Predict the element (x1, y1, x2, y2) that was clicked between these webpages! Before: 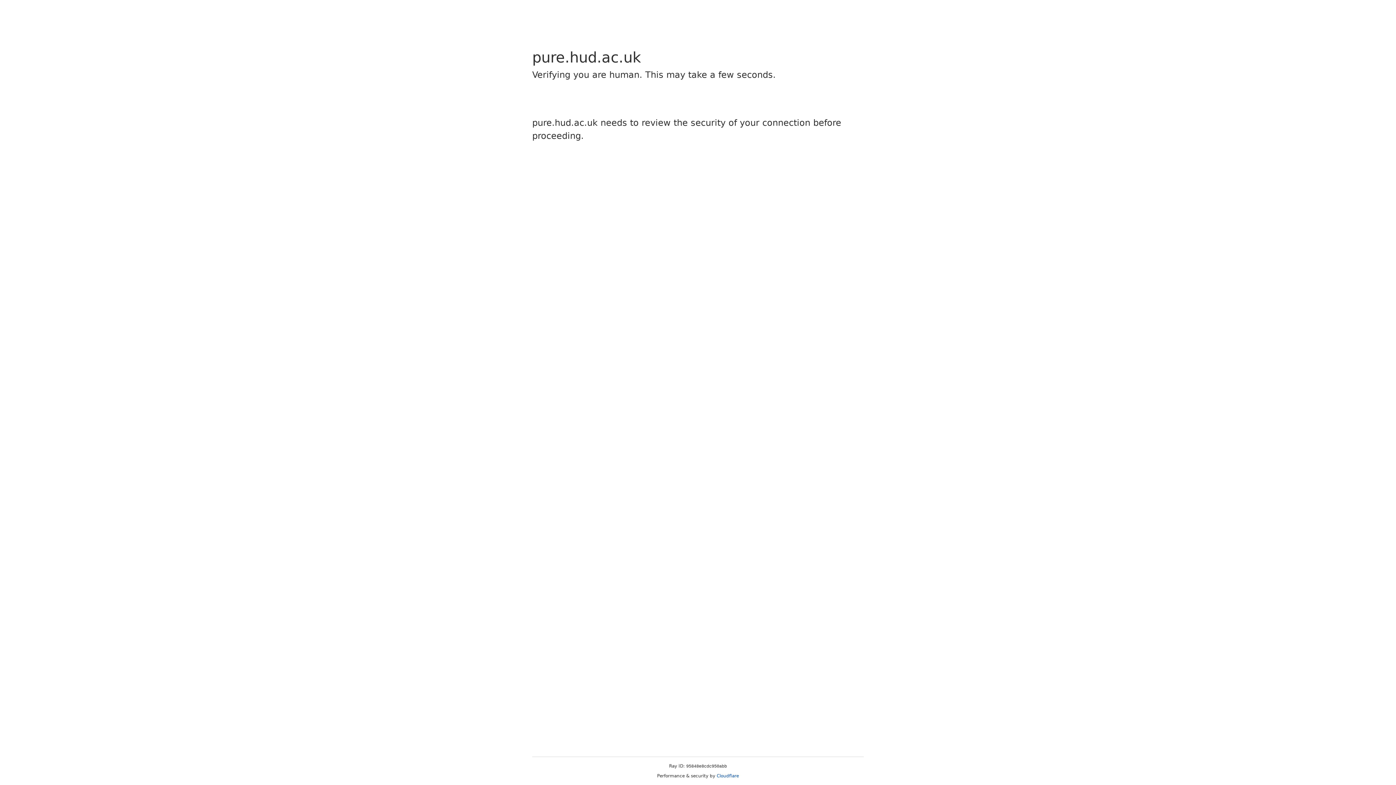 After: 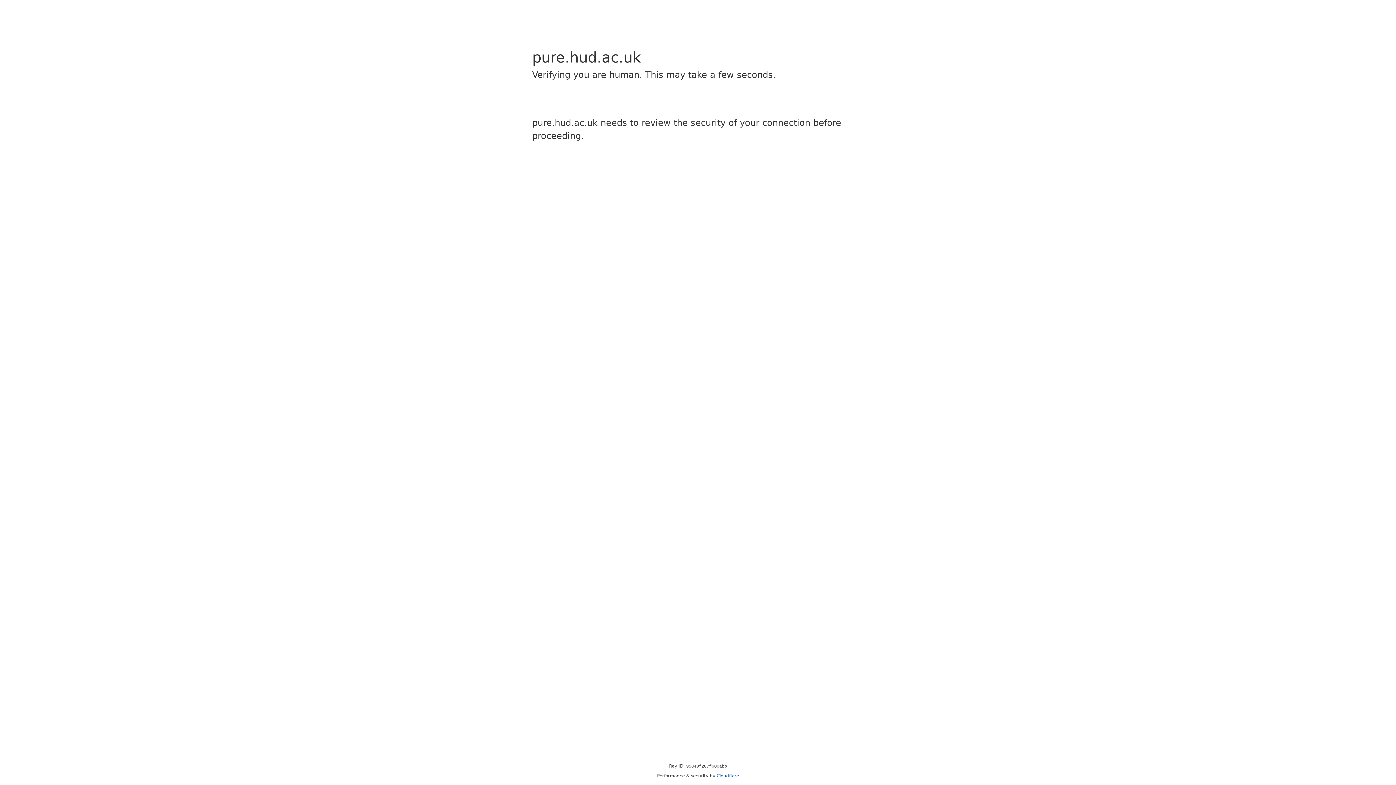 Action: label: Cloudflare bbox: (716, 773, 739, 778)